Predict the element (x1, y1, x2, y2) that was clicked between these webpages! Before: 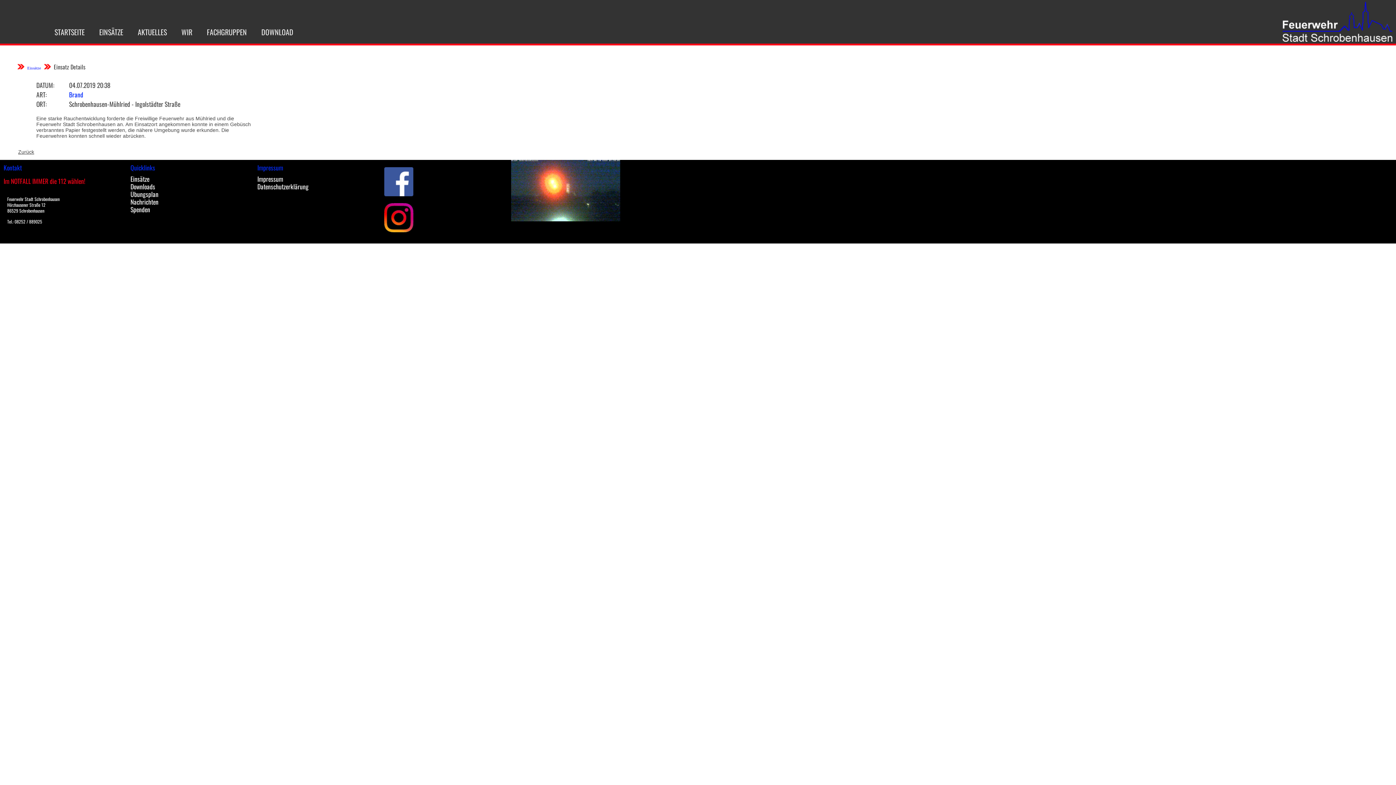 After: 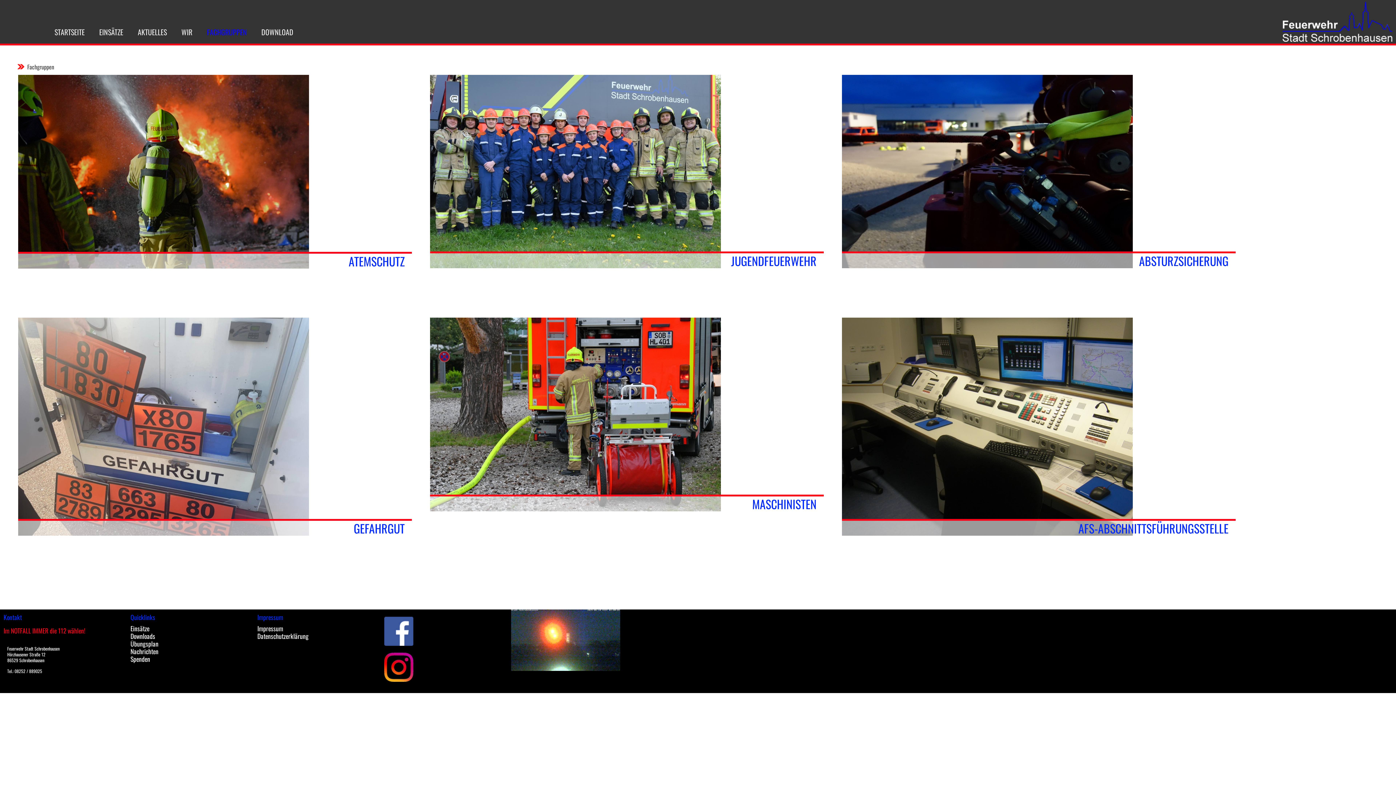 Action: label: FACHGRUPPEN bbox: (206, 26, 246, 37)